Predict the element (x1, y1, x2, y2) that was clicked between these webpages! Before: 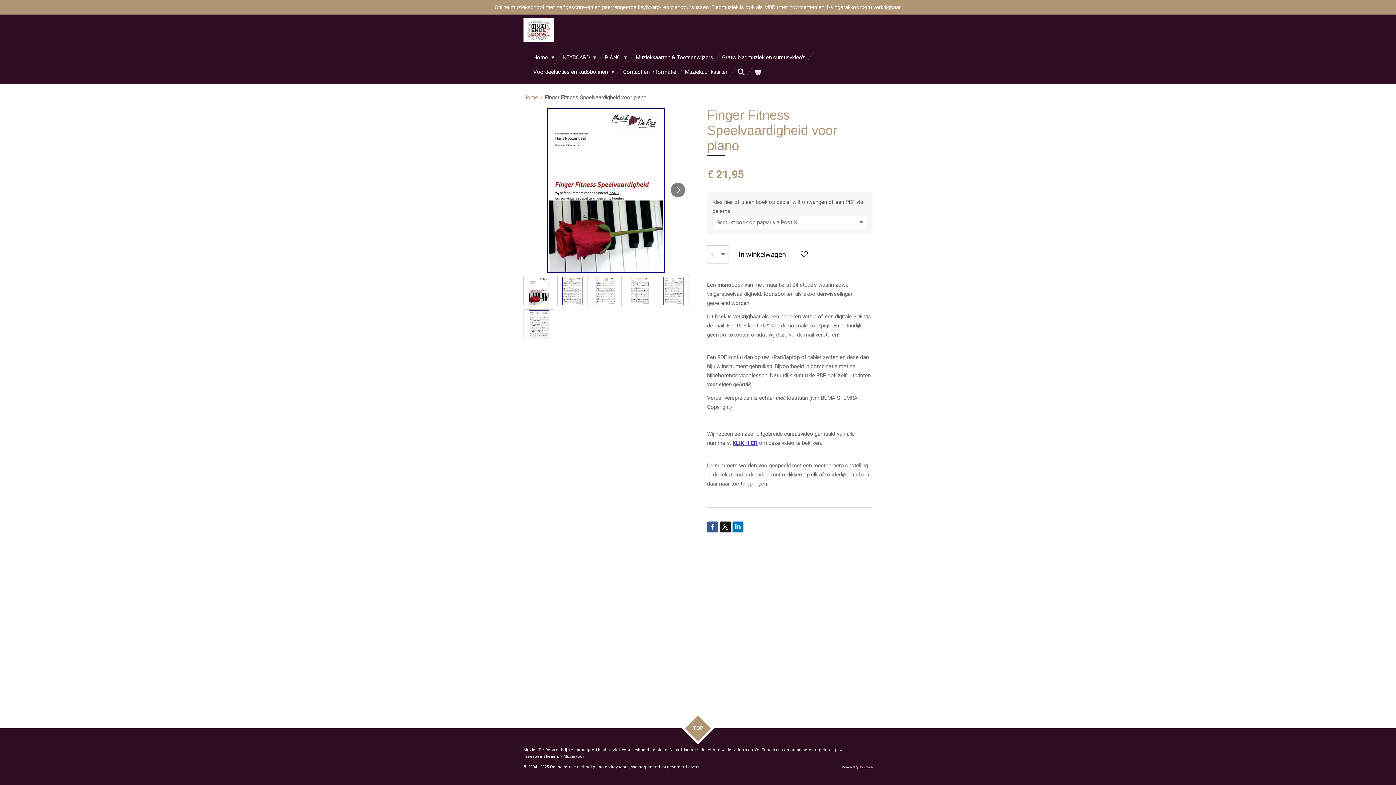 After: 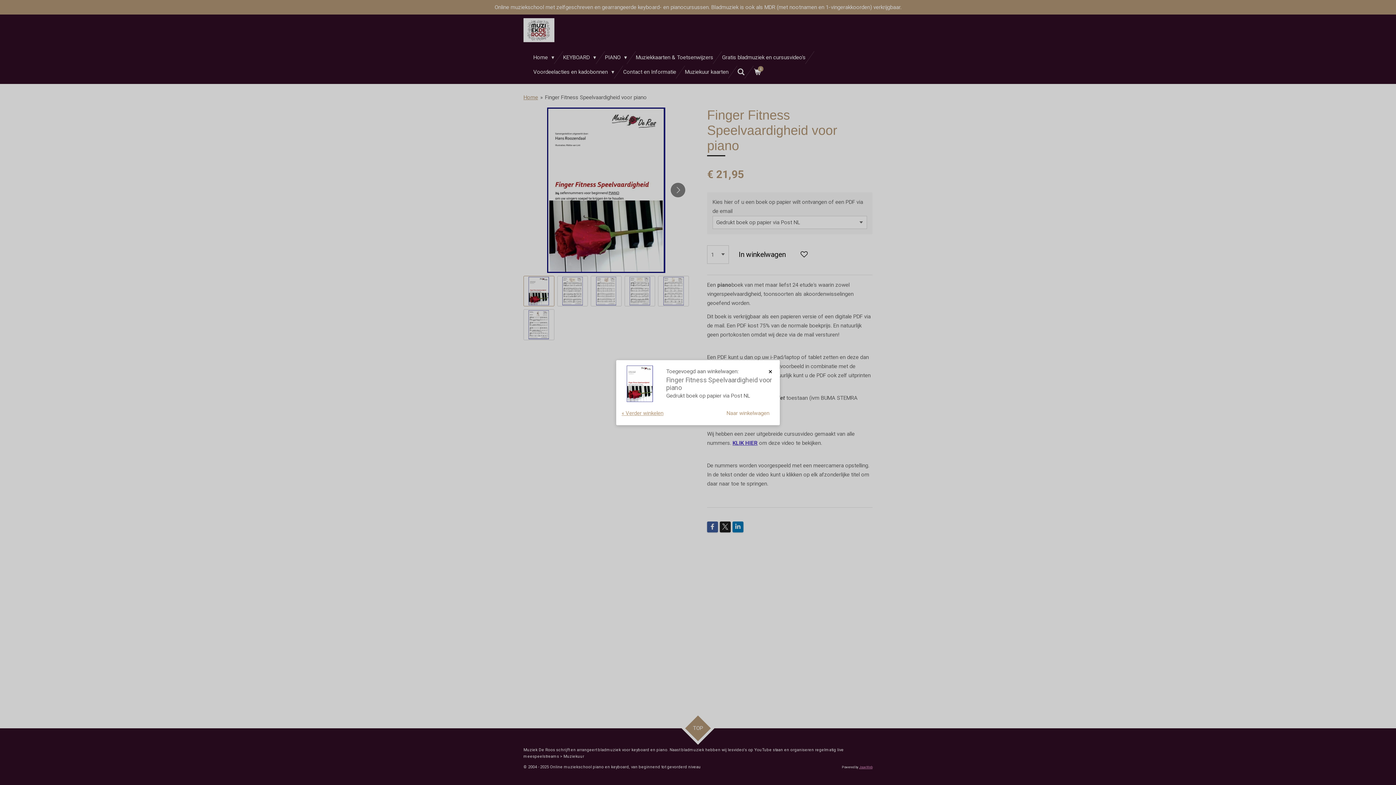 Action: bbox: (732, 245, 792, 264) label: In winkelwagen